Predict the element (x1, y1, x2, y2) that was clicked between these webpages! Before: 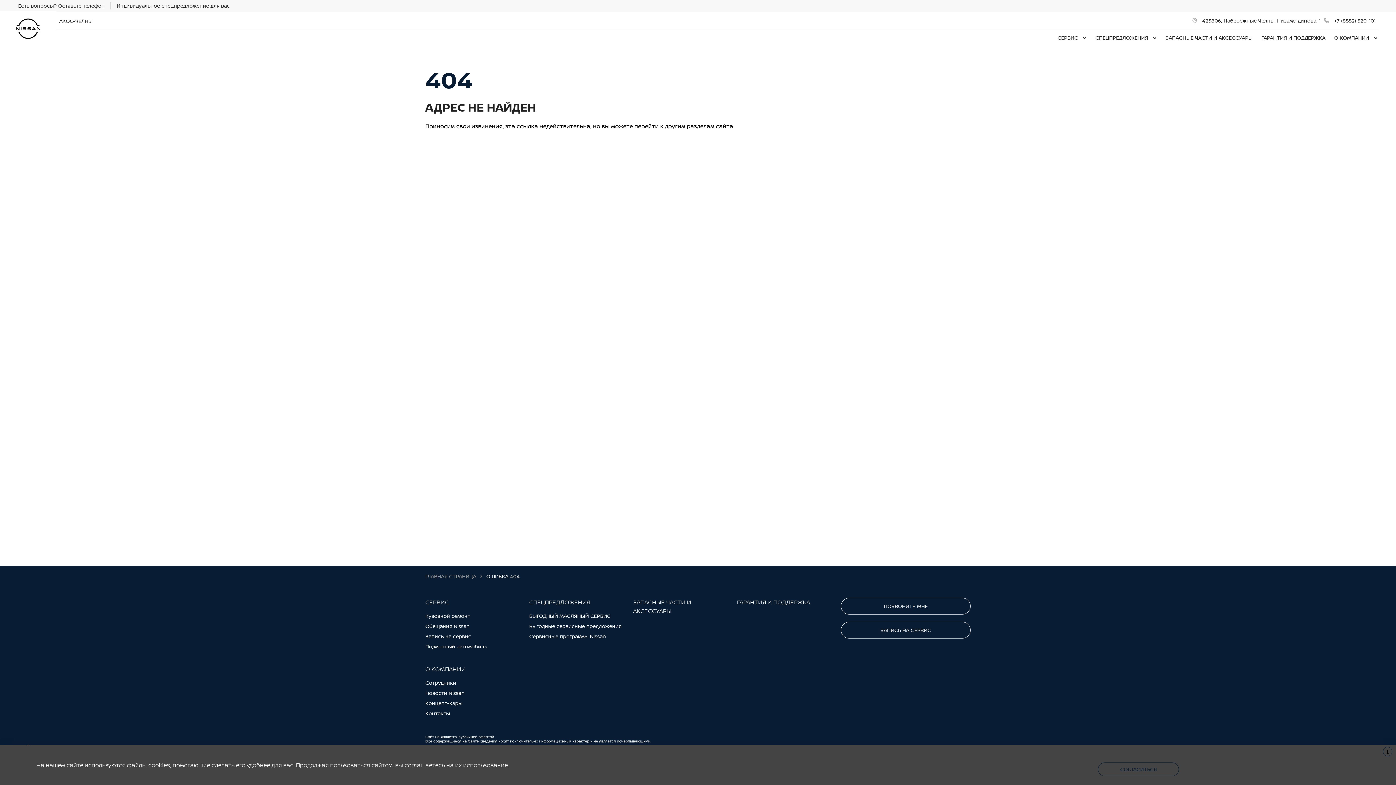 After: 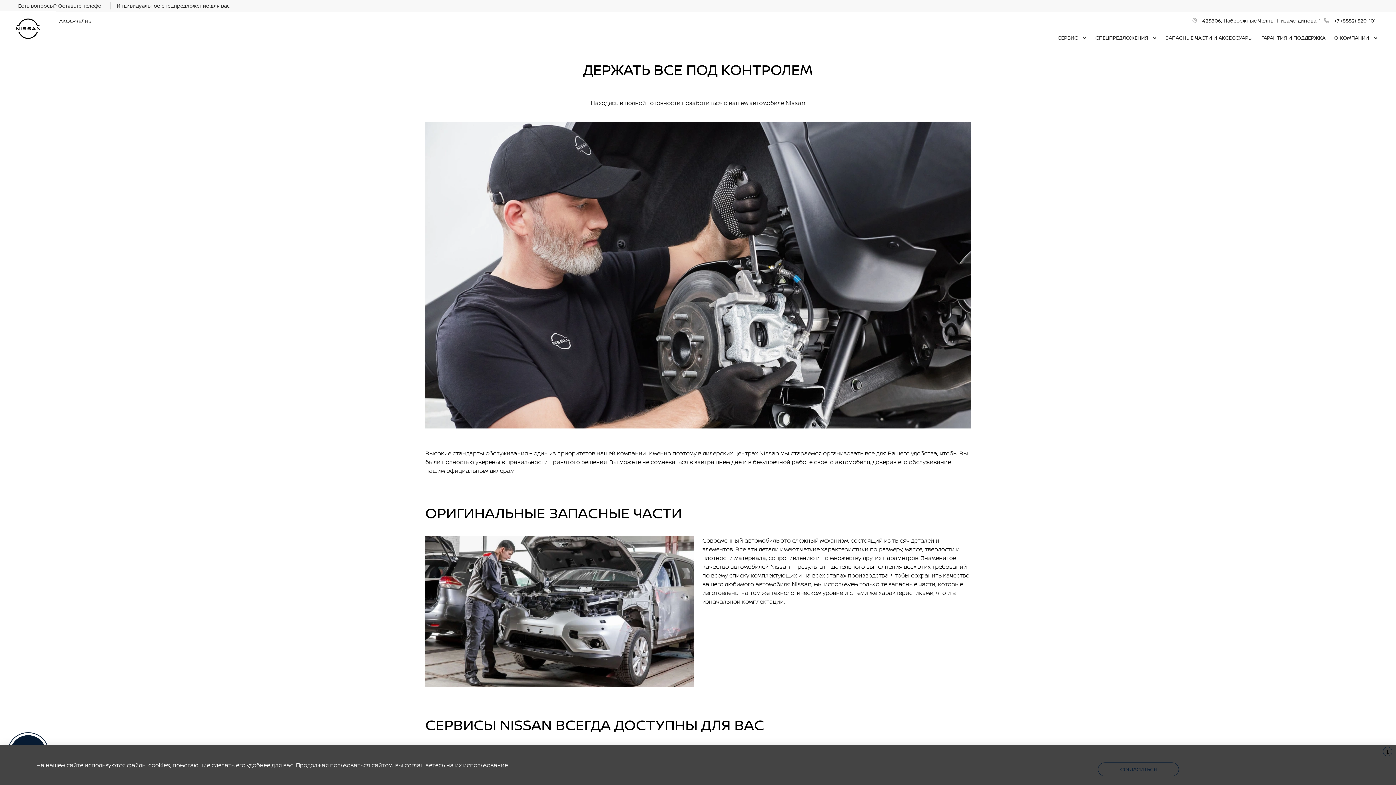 Action: label: ЗАПАСНЫЕ ЧАСТИ И АКСЕССУАРЫ bbox: (1165, 34, 1253, 41)